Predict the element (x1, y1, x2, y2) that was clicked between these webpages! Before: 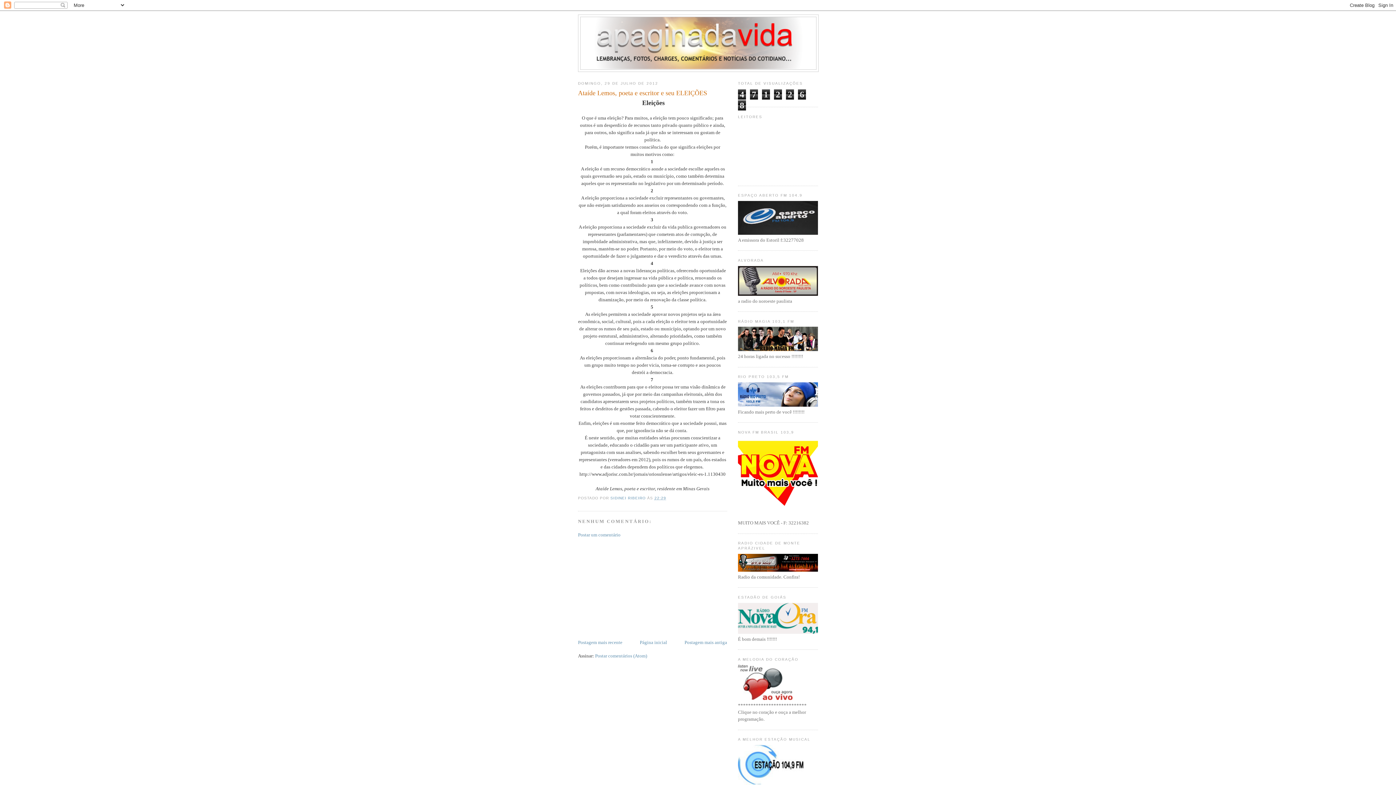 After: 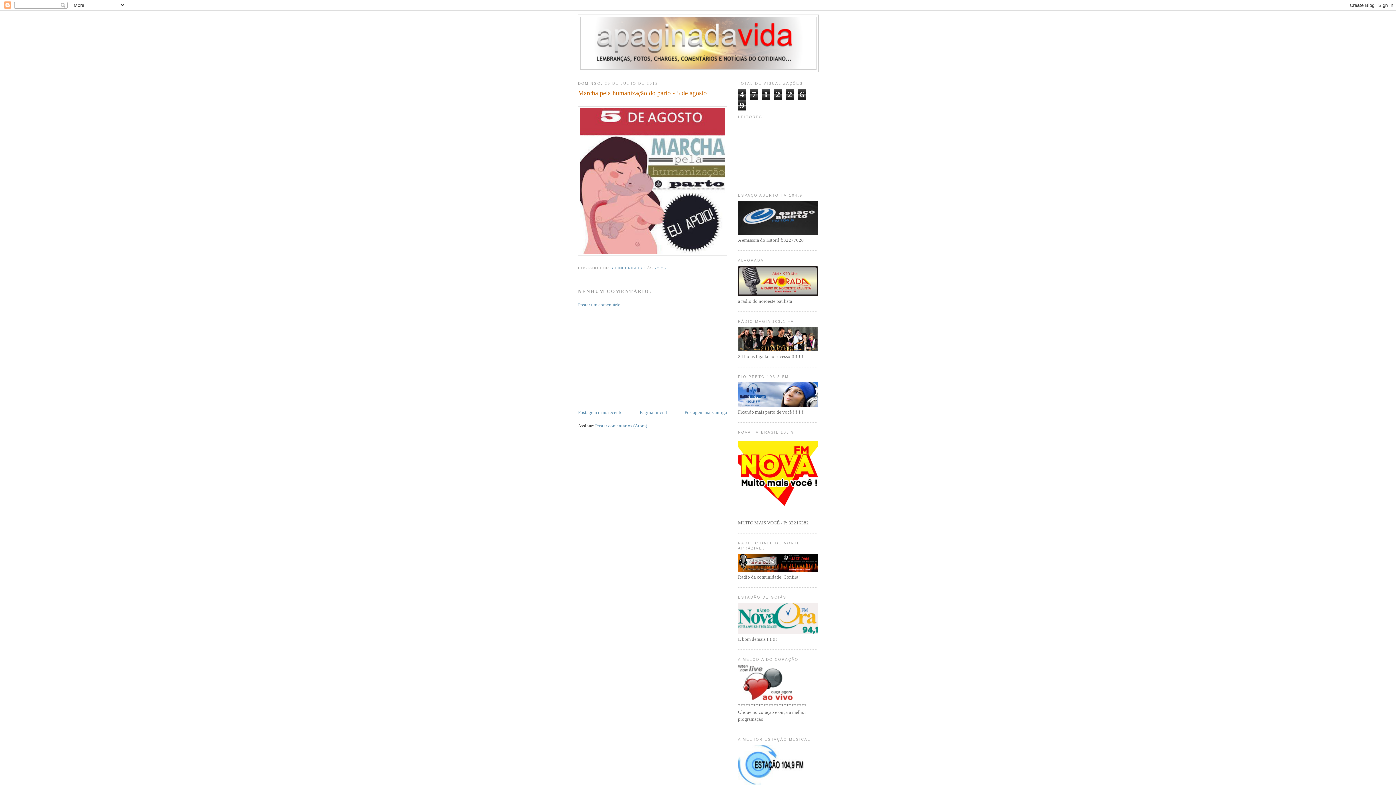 Action: bbox: (684, 639, 727, 645) label: Postagem mais antiga